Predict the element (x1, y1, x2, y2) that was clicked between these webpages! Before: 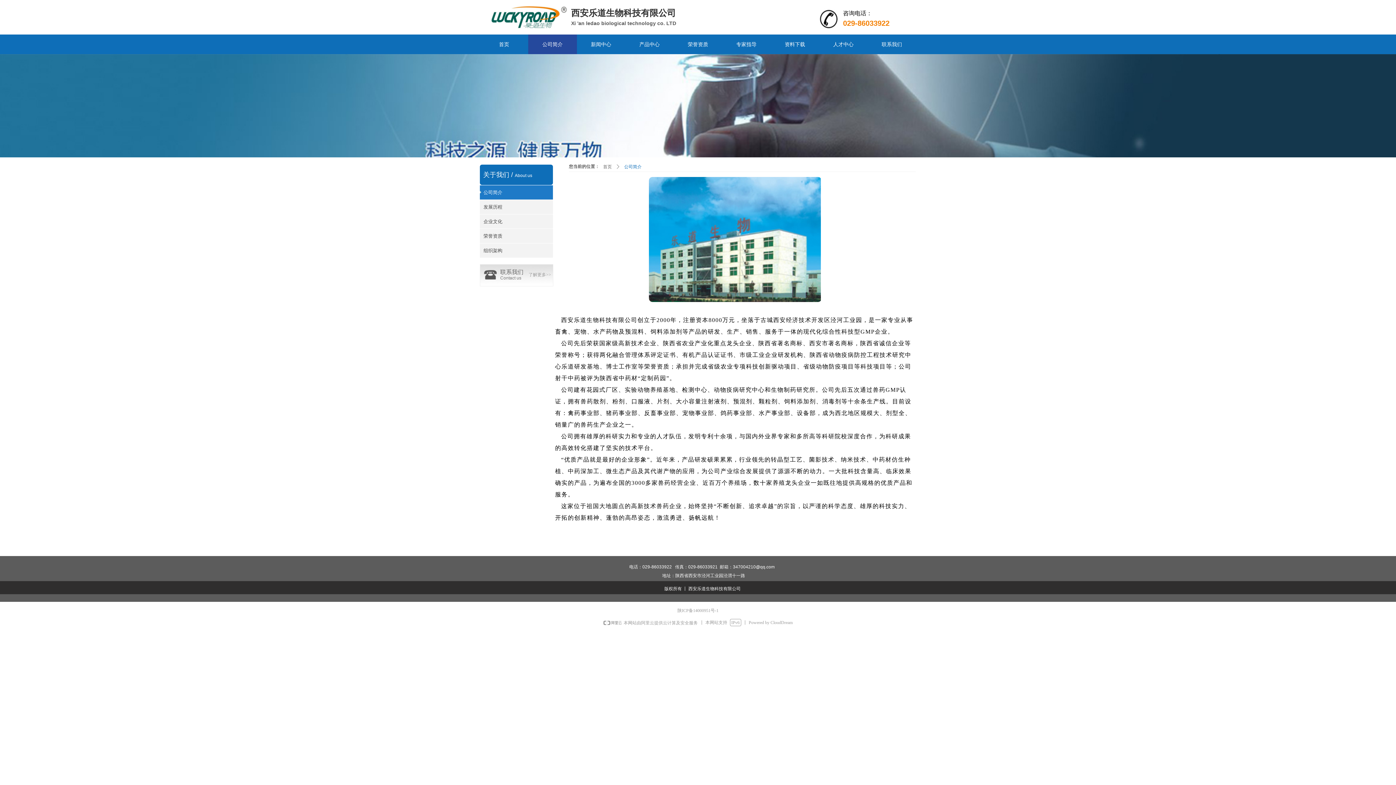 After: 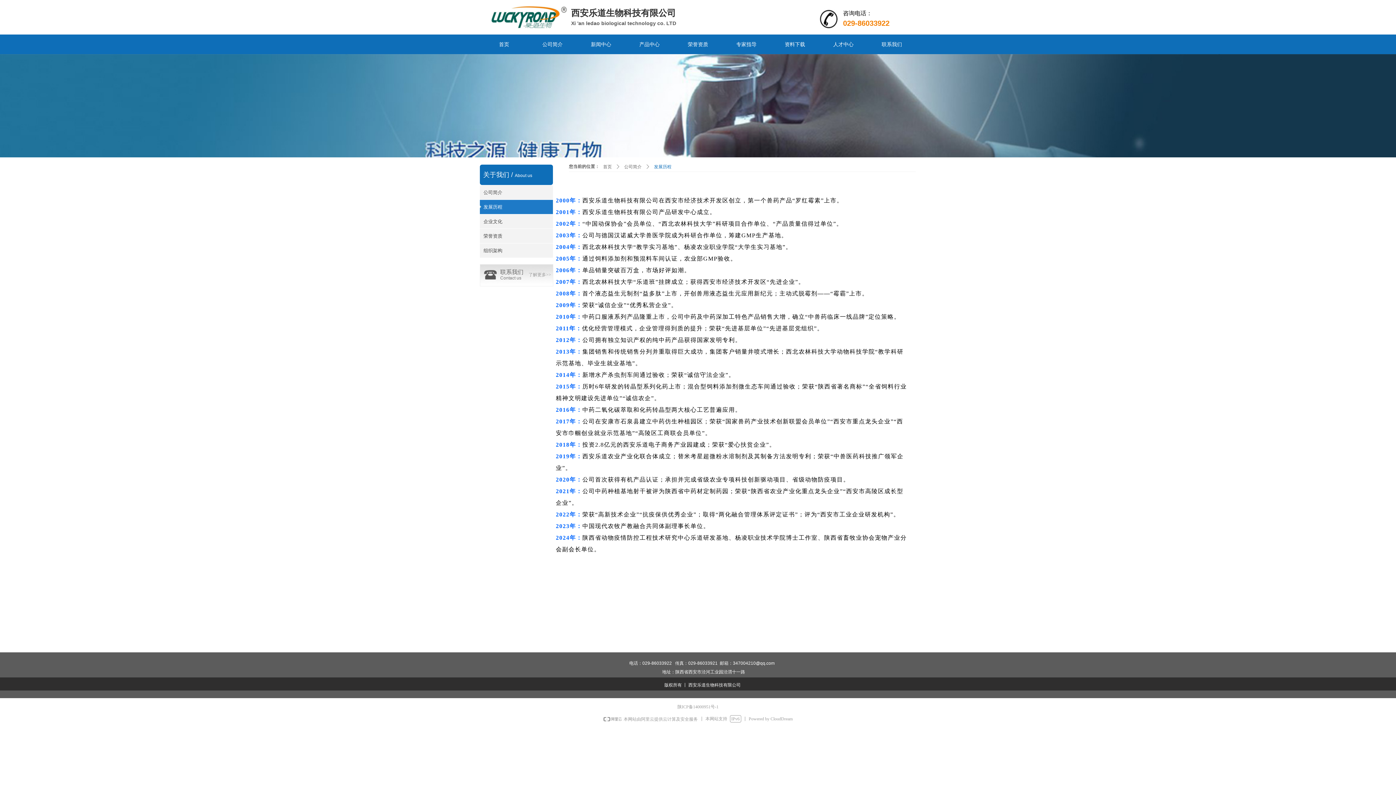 Action: bbox: (480, 199, 553, 214) label: 发展历程